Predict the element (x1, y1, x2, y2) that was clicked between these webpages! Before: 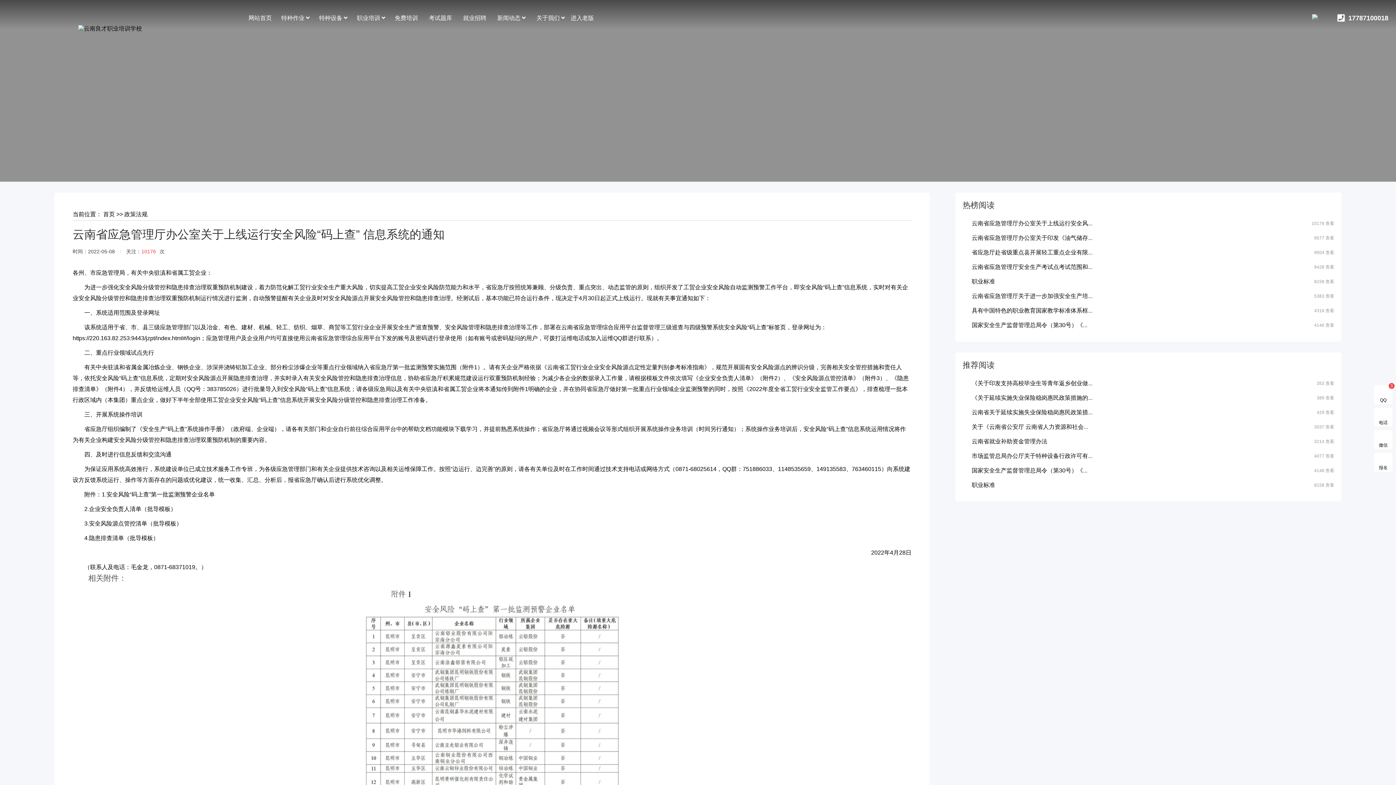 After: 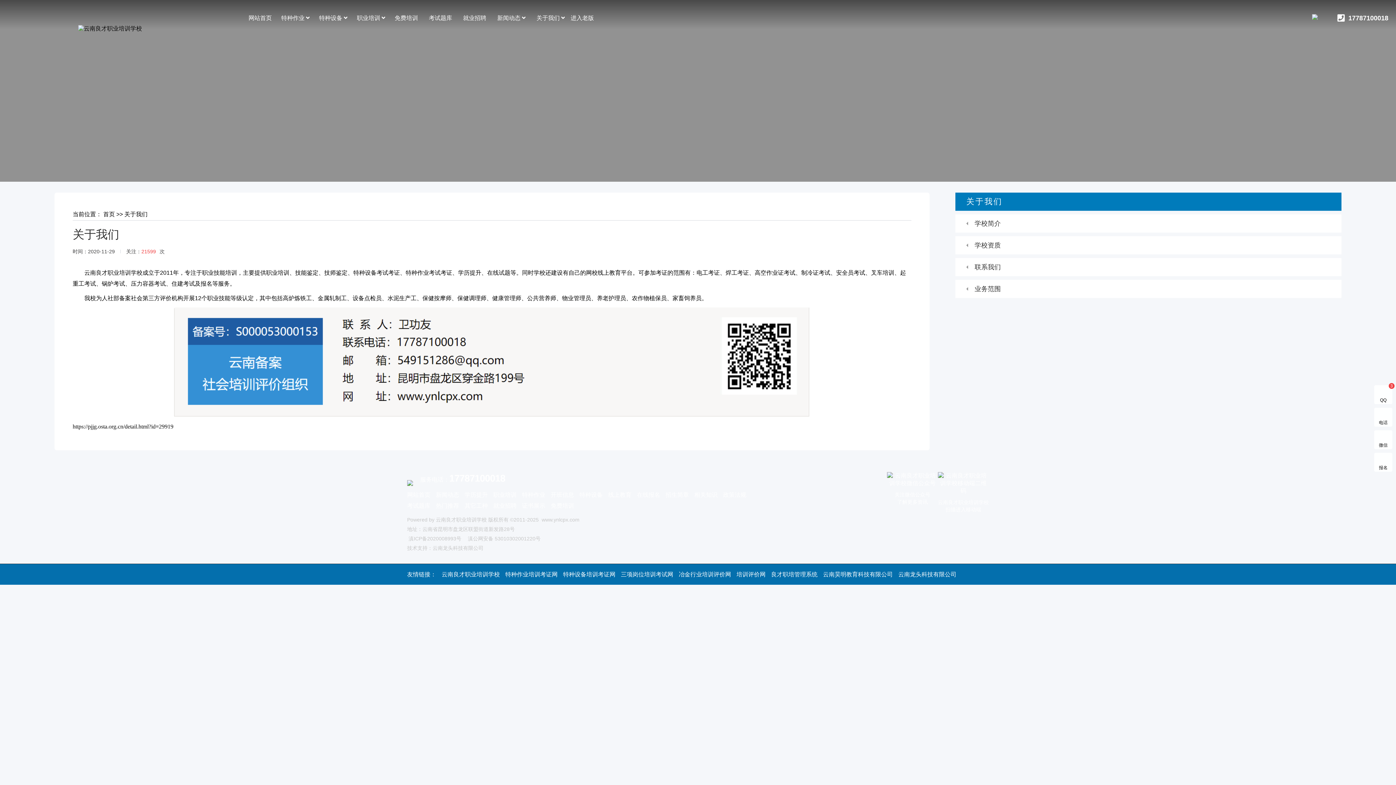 Action: bbox: (536, 0, 570, 36) label: 关于我们 